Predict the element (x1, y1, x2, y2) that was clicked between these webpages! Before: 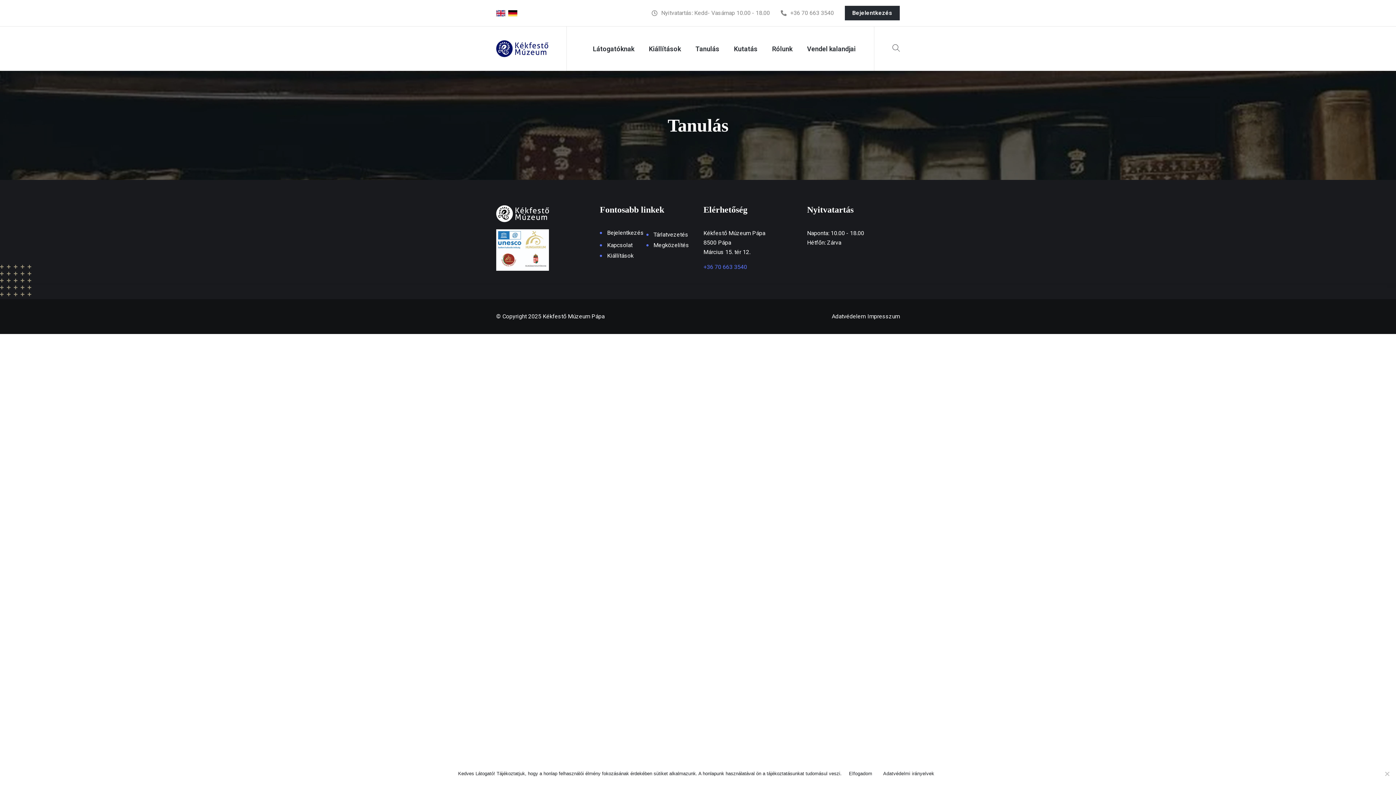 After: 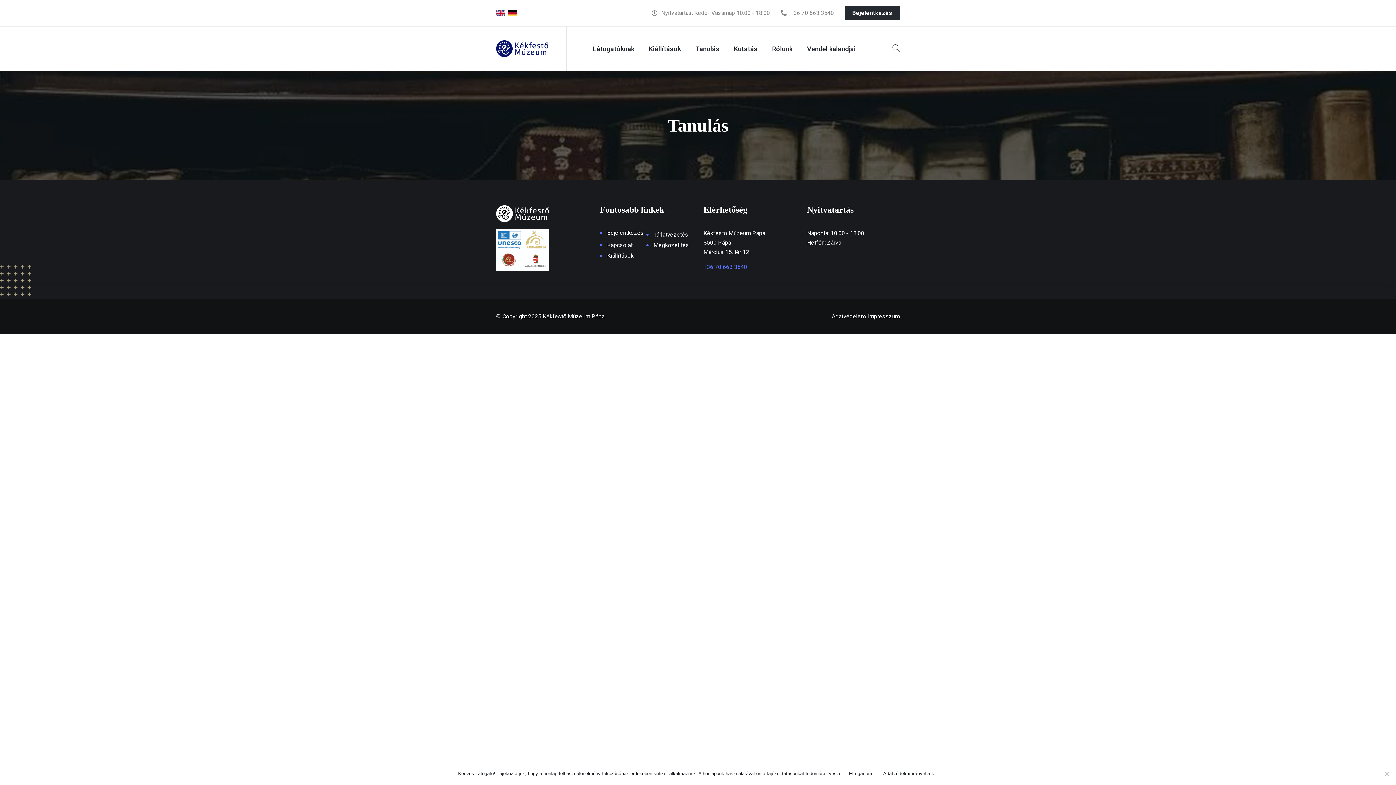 Action: bbox: (879, 768, 938, 779) label: Adatvédelmi irányelvek